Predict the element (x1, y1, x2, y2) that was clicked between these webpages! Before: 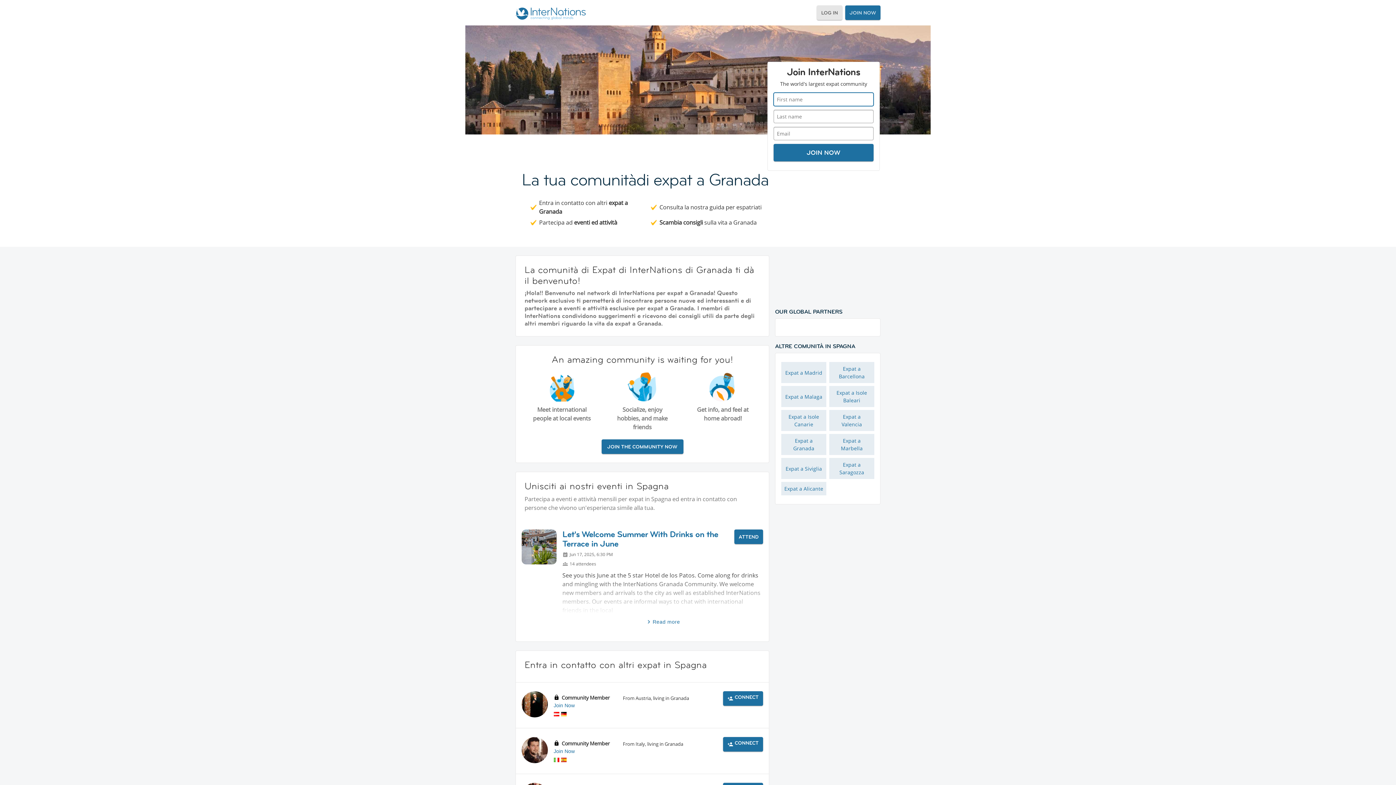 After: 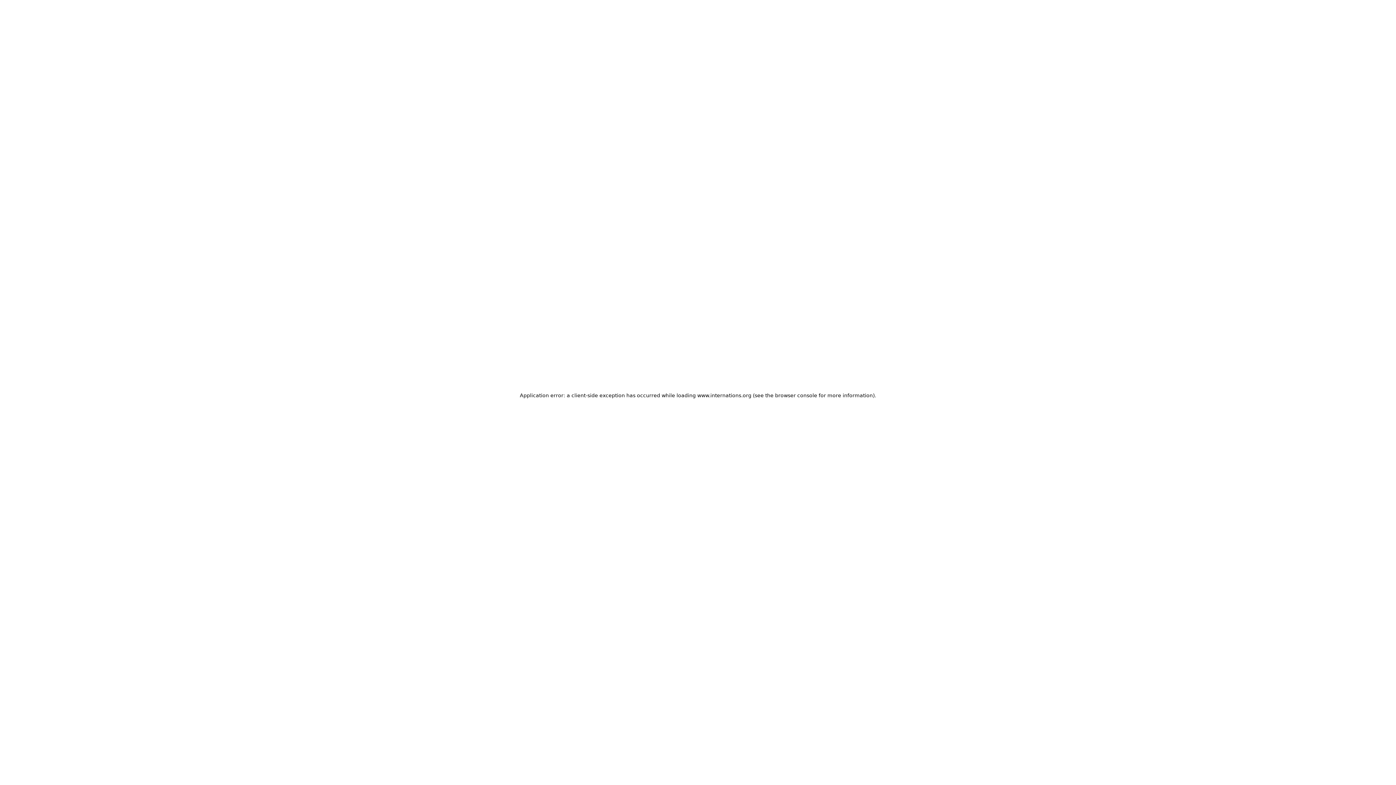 Action: bbox: (601, 439, 683, 454) label: JOIN THE COMMUNITY NOW